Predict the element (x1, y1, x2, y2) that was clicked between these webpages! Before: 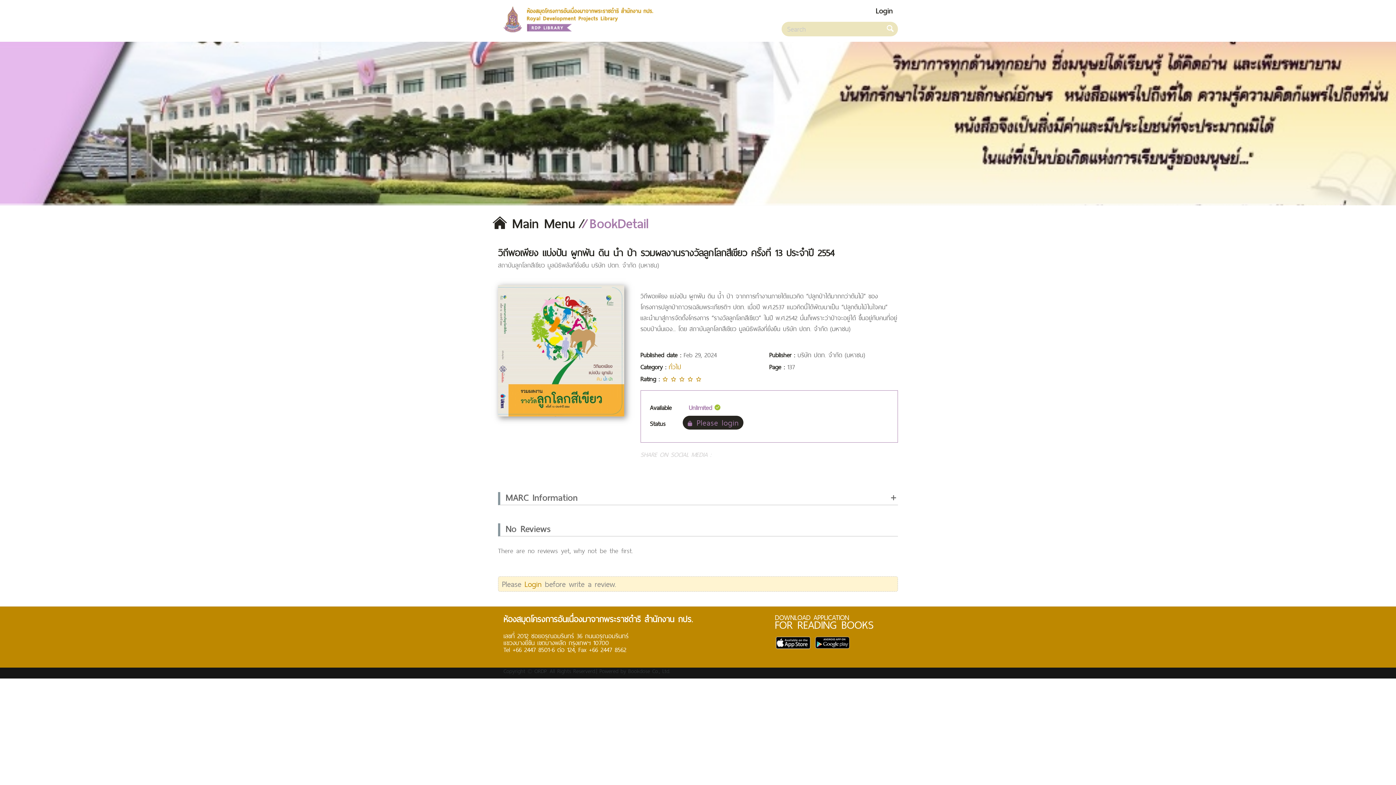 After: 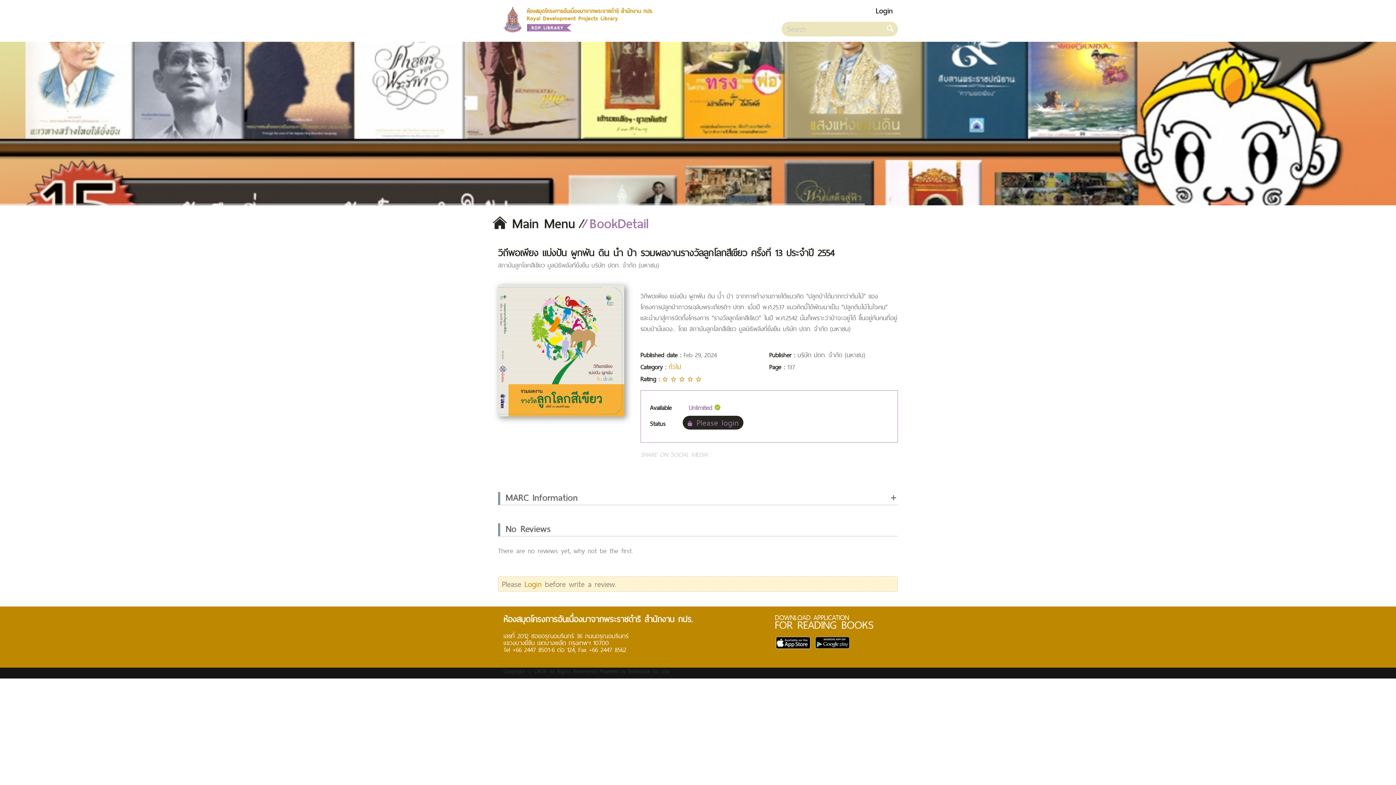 Action: label:   bbox: (775, 636, 814, 648)